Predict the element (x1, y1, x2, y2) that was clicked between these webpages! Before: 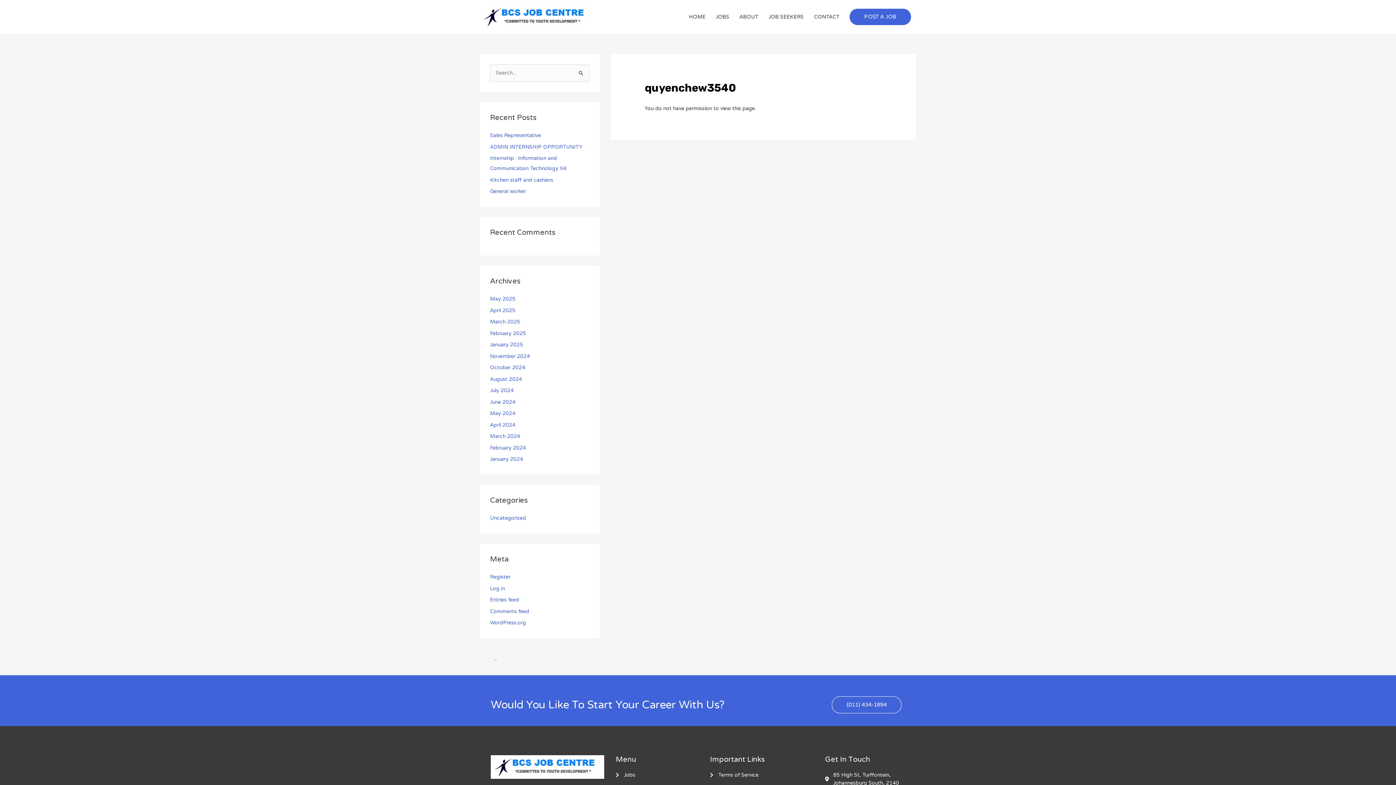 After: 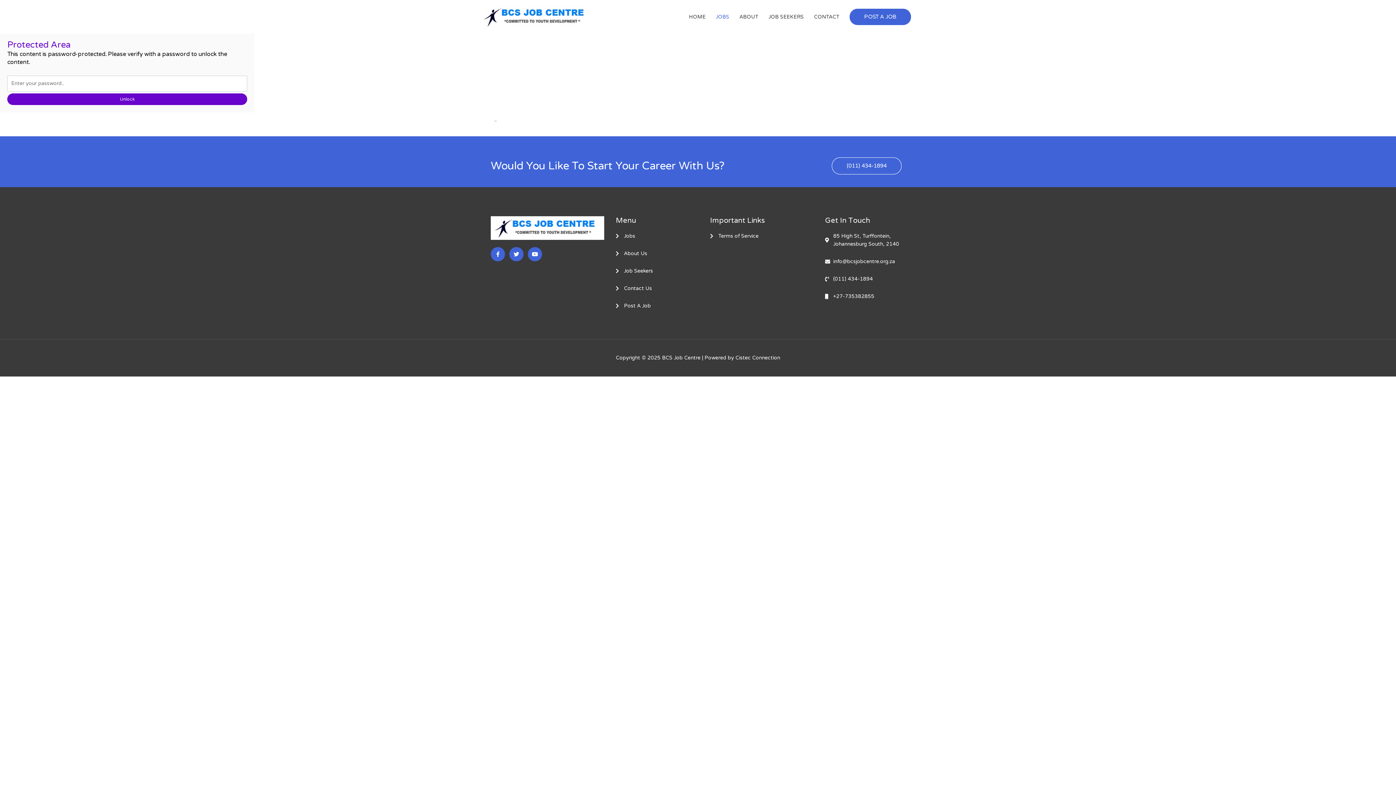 Action: bbox: (615, 771, 710, 779) label: Jobs